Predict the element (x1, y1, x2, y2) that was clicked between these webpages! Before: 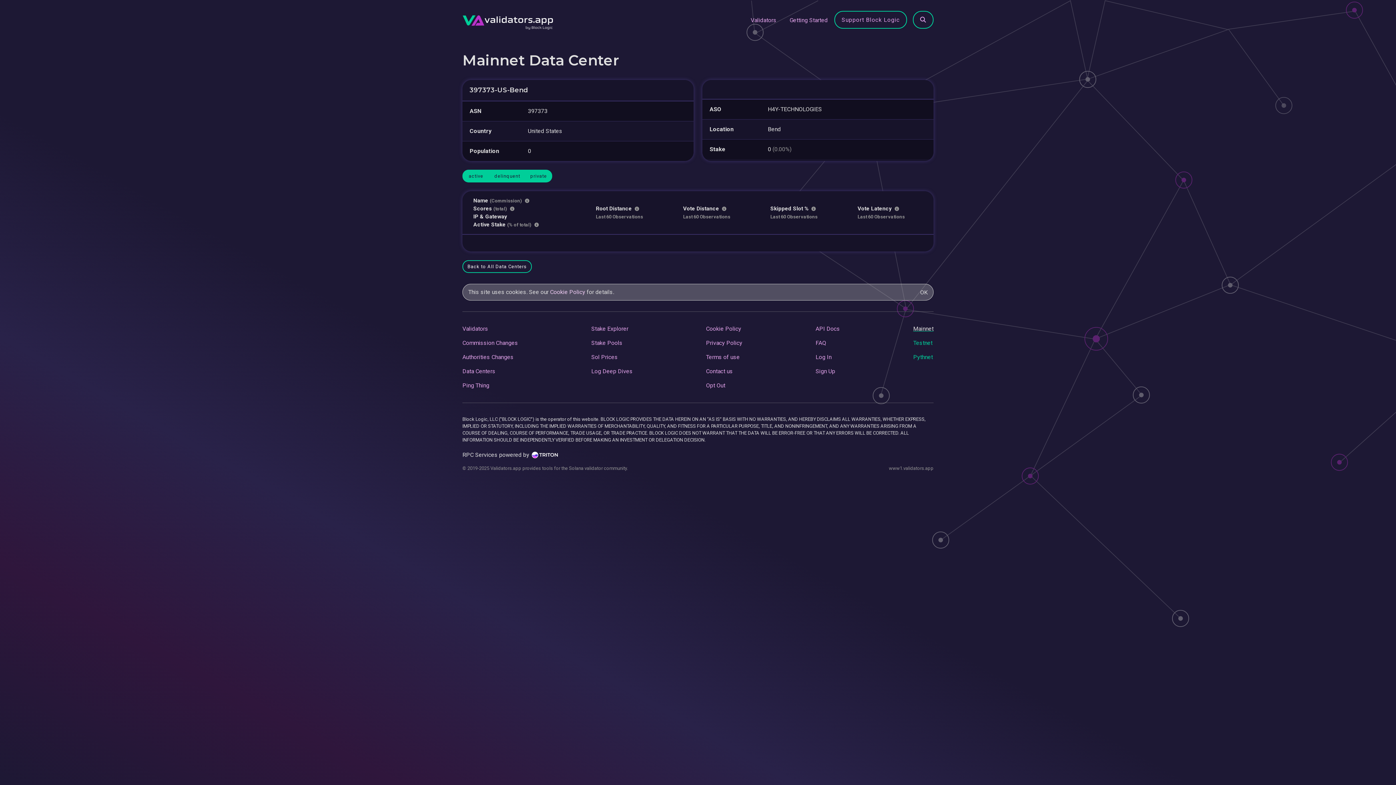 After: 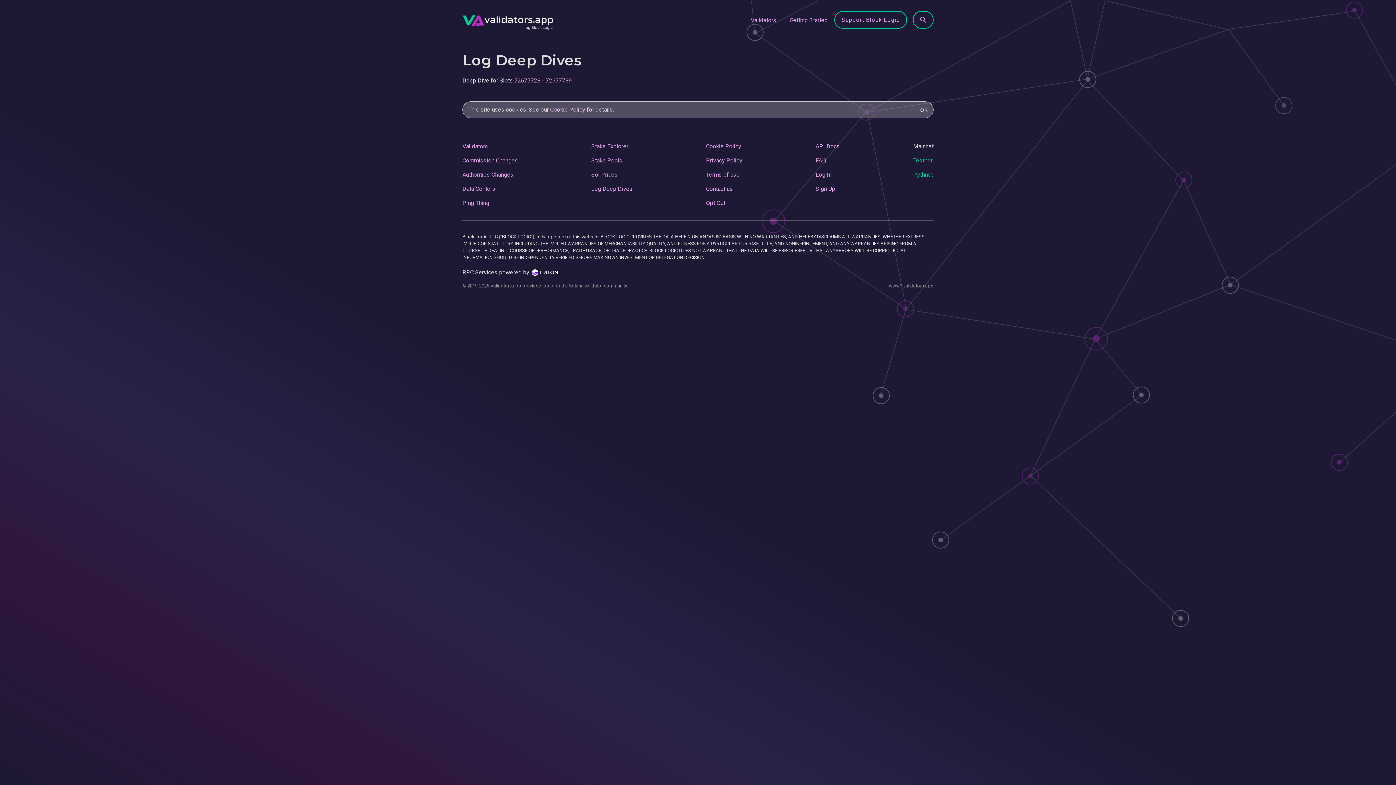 Action: label: Log Deep Dives bbox: (591, 367, 632, 374)